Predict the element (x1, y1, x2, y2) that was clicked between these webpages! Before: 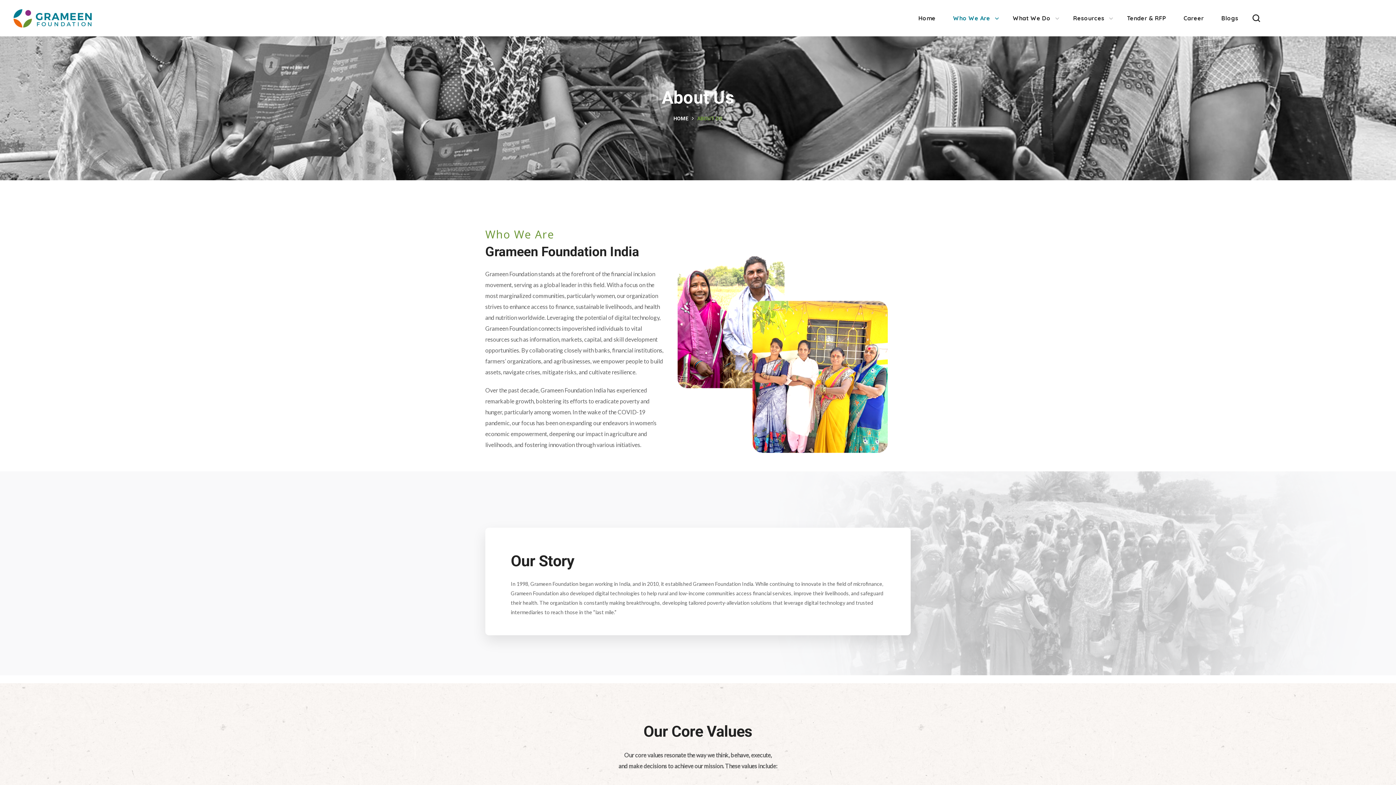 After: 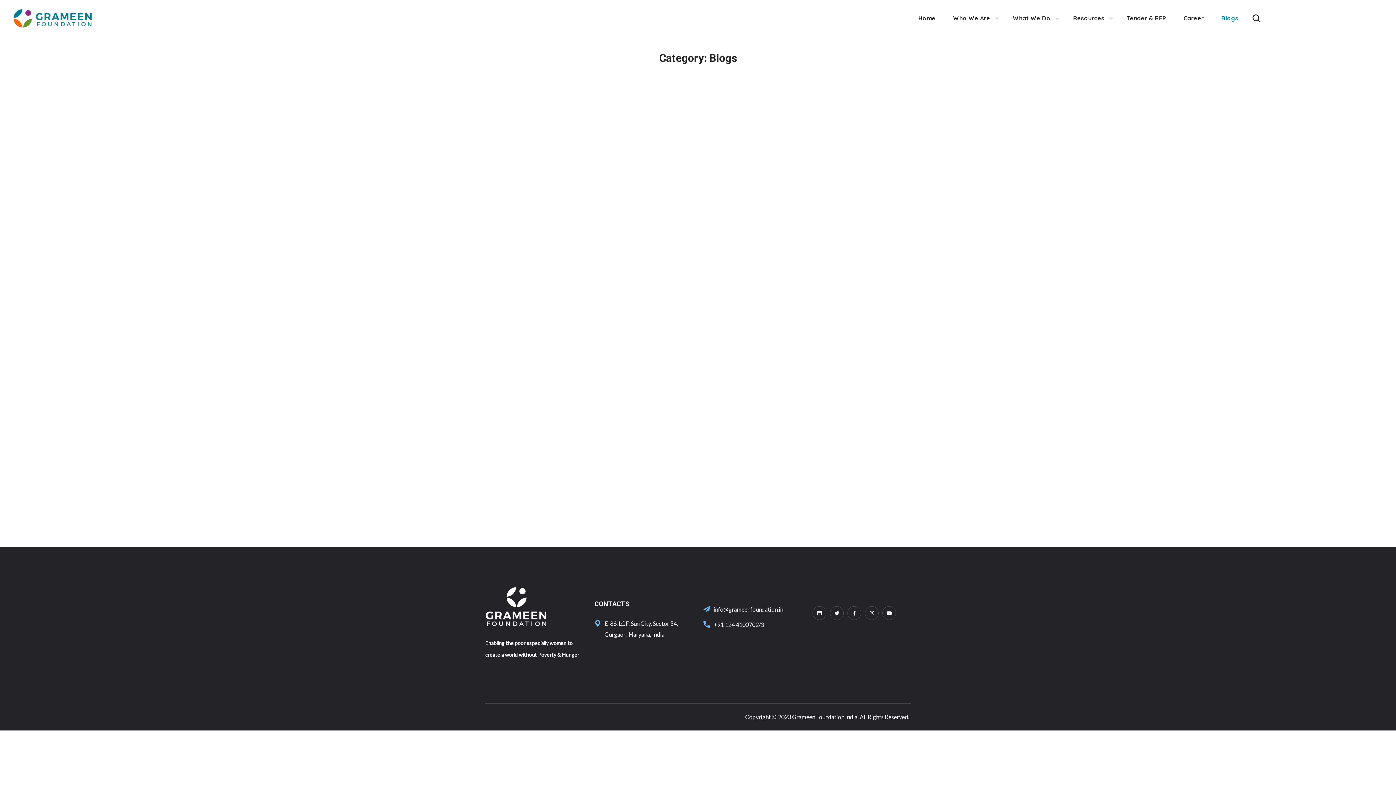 Action: bbox: (1212, 0, 1247, 36) label: Blogs